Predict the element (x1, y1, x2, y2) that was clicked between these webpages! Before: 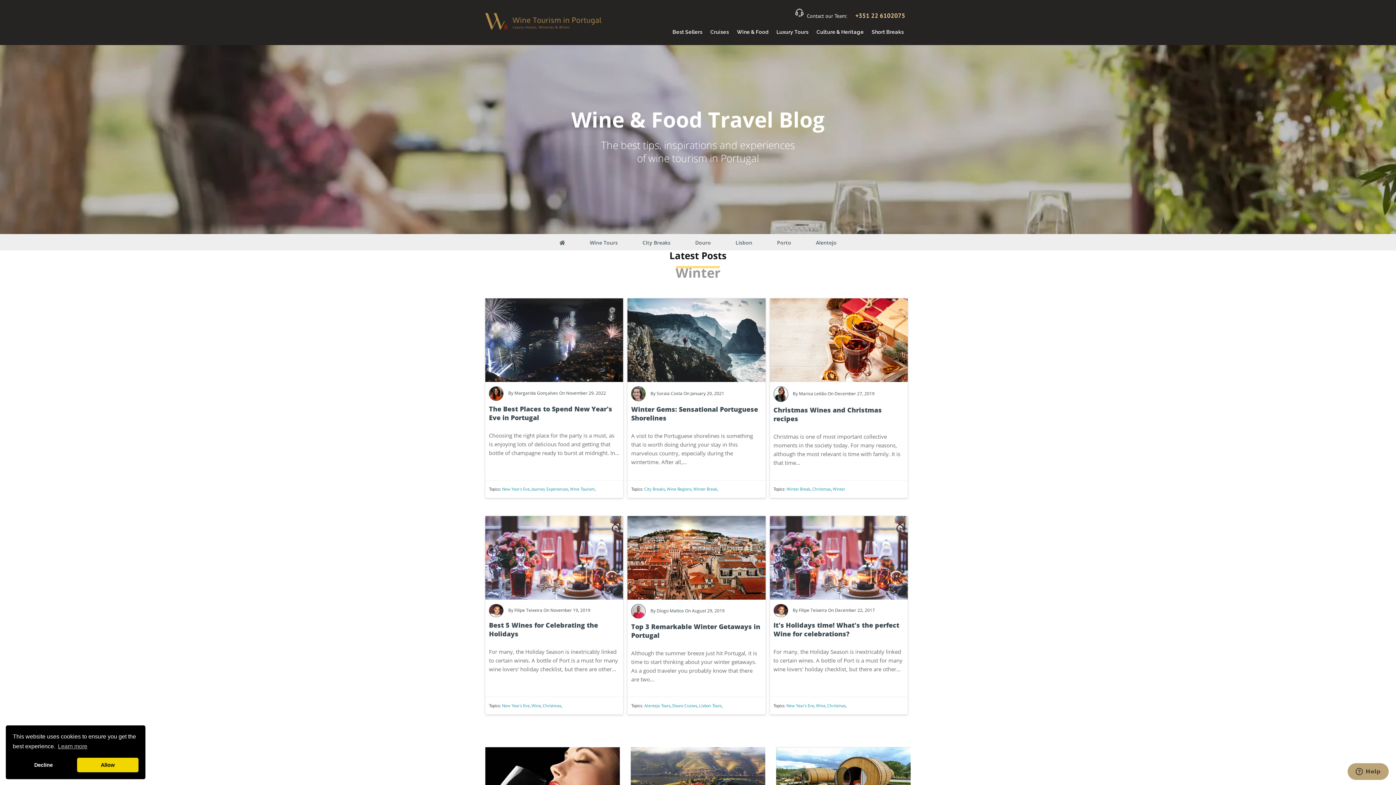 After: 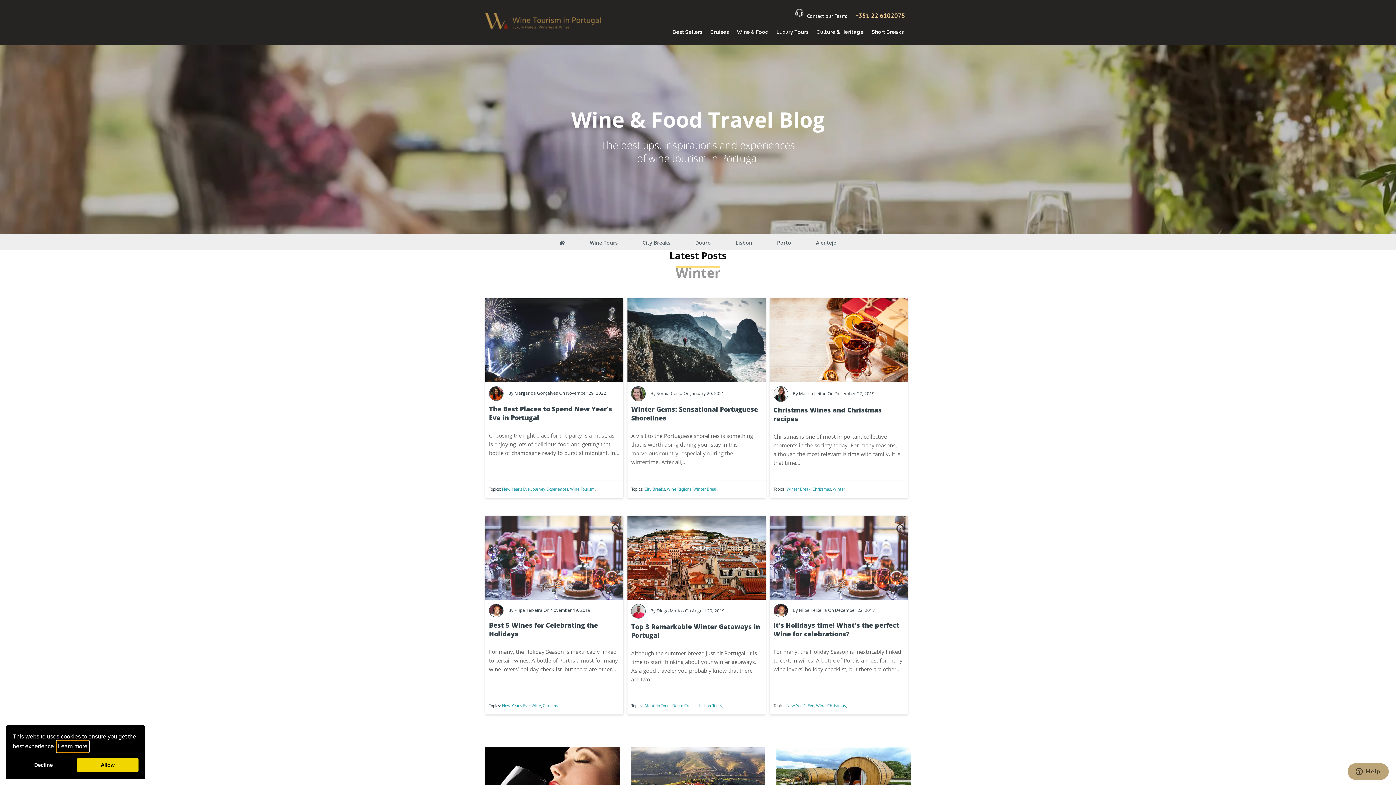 Action: label: learn more about cookies bbox: (56, 741, 88, 752)